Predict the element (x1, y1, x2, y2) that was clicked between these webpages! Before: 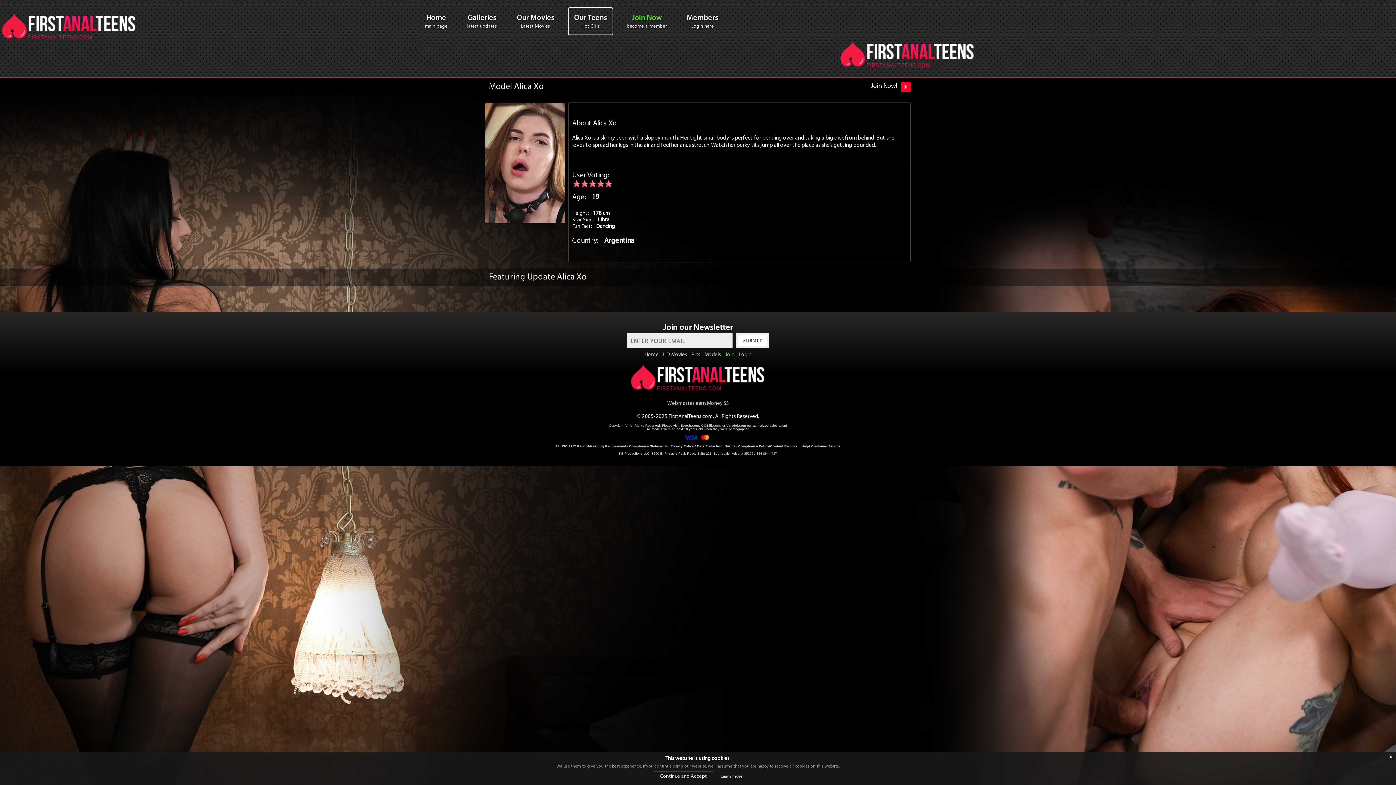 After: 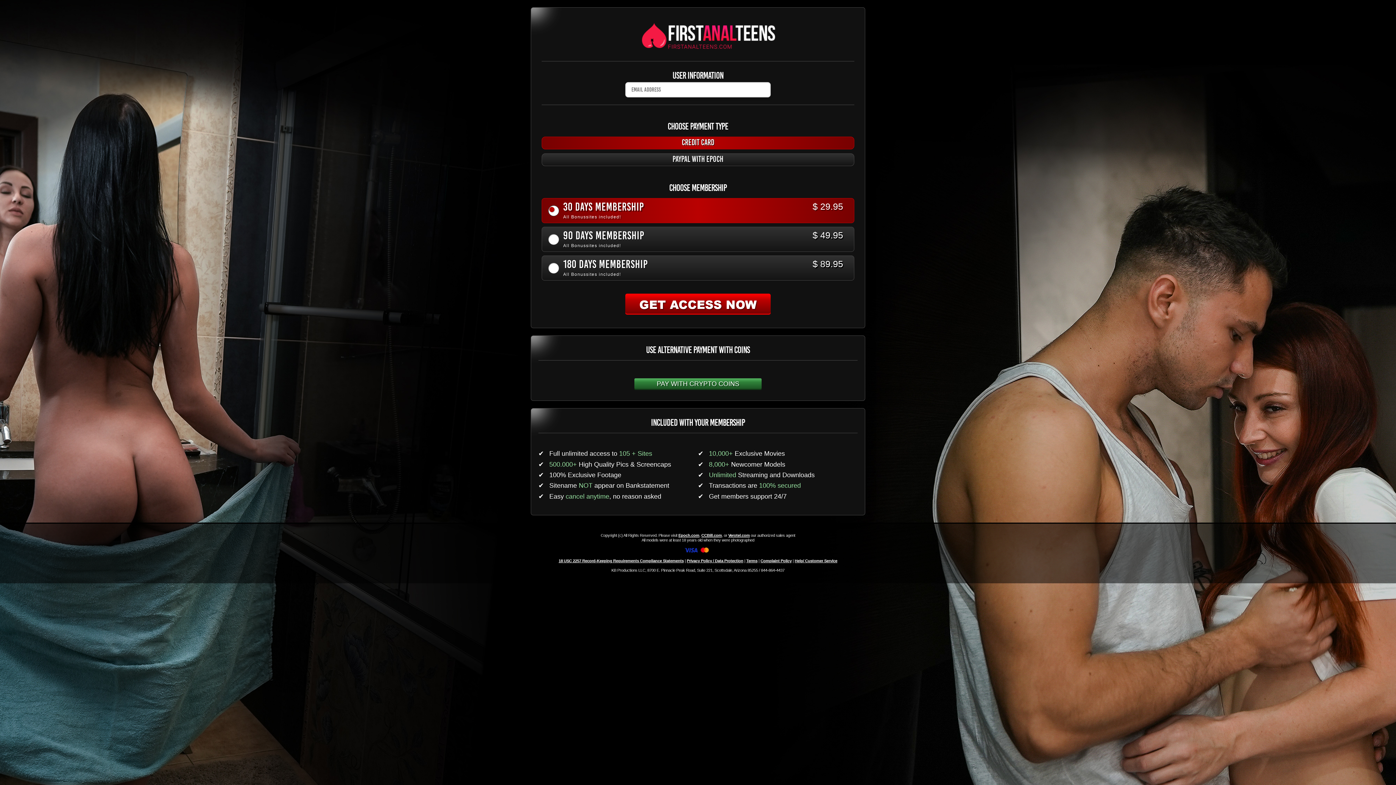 Action: bbox: (0, 77, 1396, 78)